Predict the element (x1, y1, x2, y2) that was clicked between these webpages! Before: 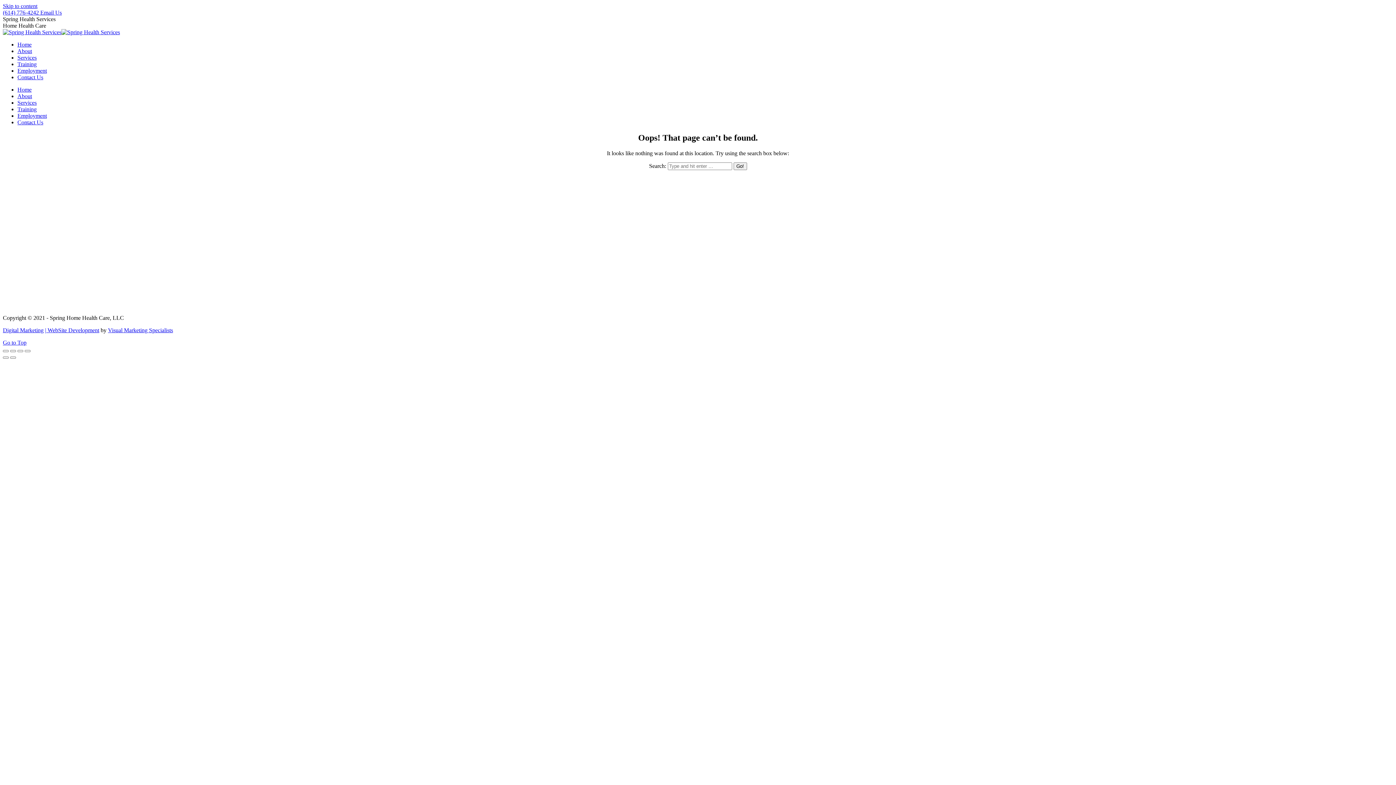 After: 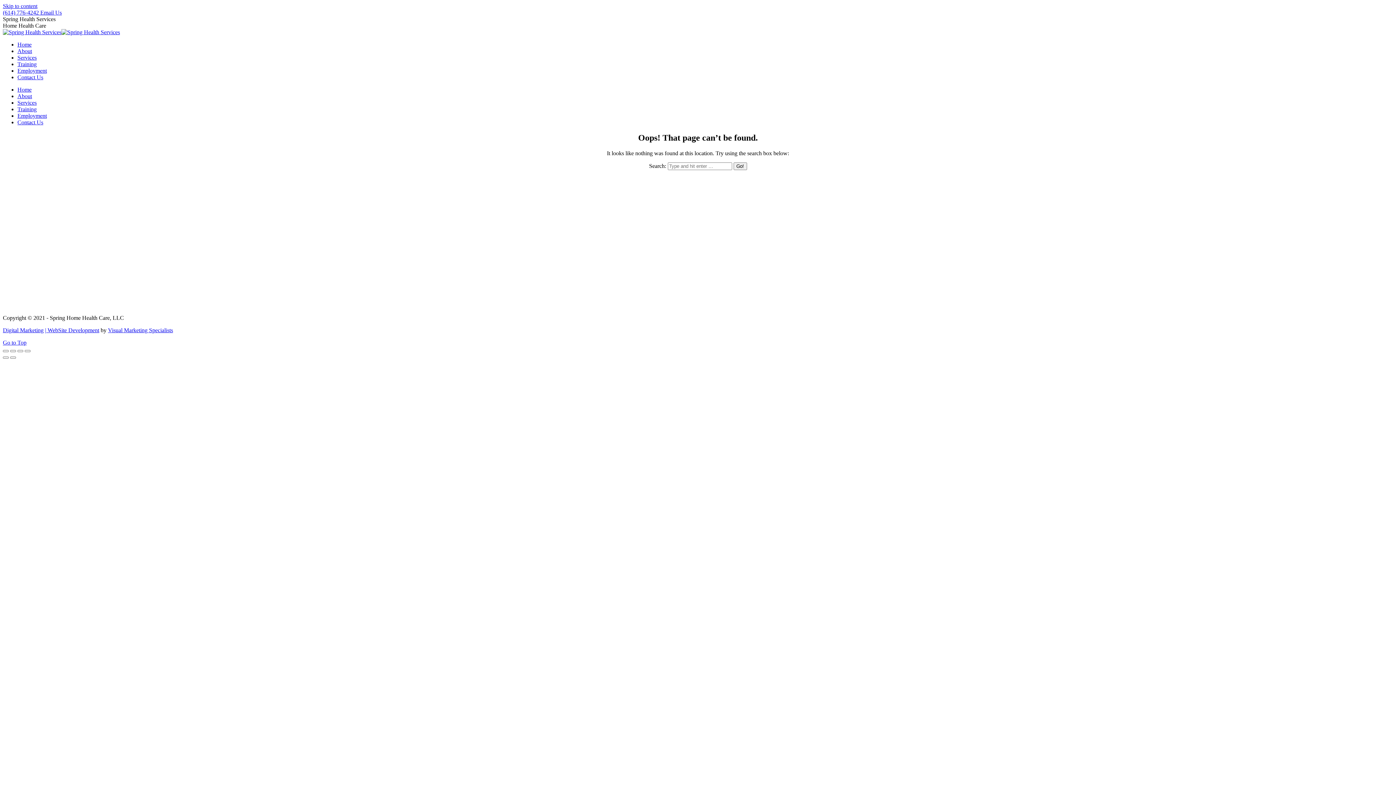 Action: bbox: (45, 327, 99, 333) label: | WebSite Development